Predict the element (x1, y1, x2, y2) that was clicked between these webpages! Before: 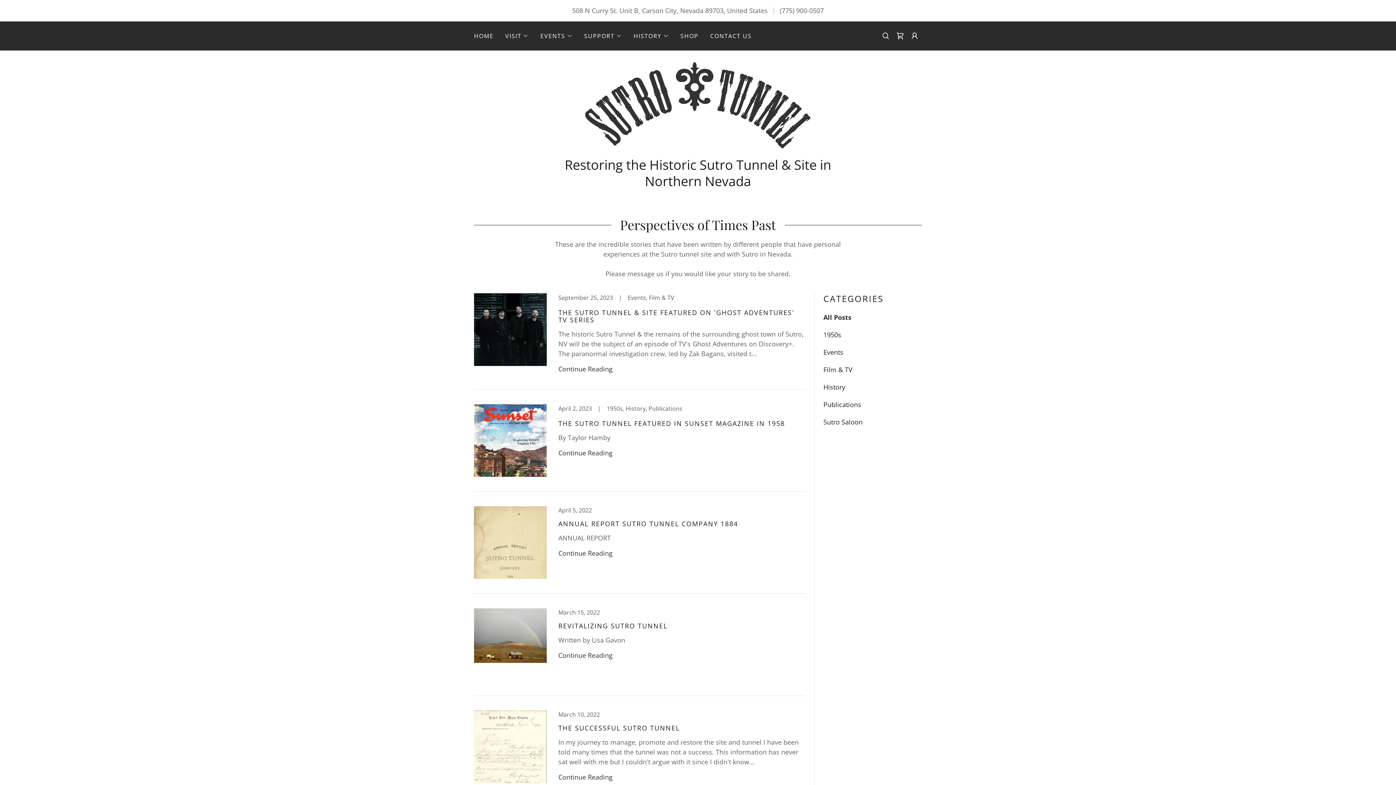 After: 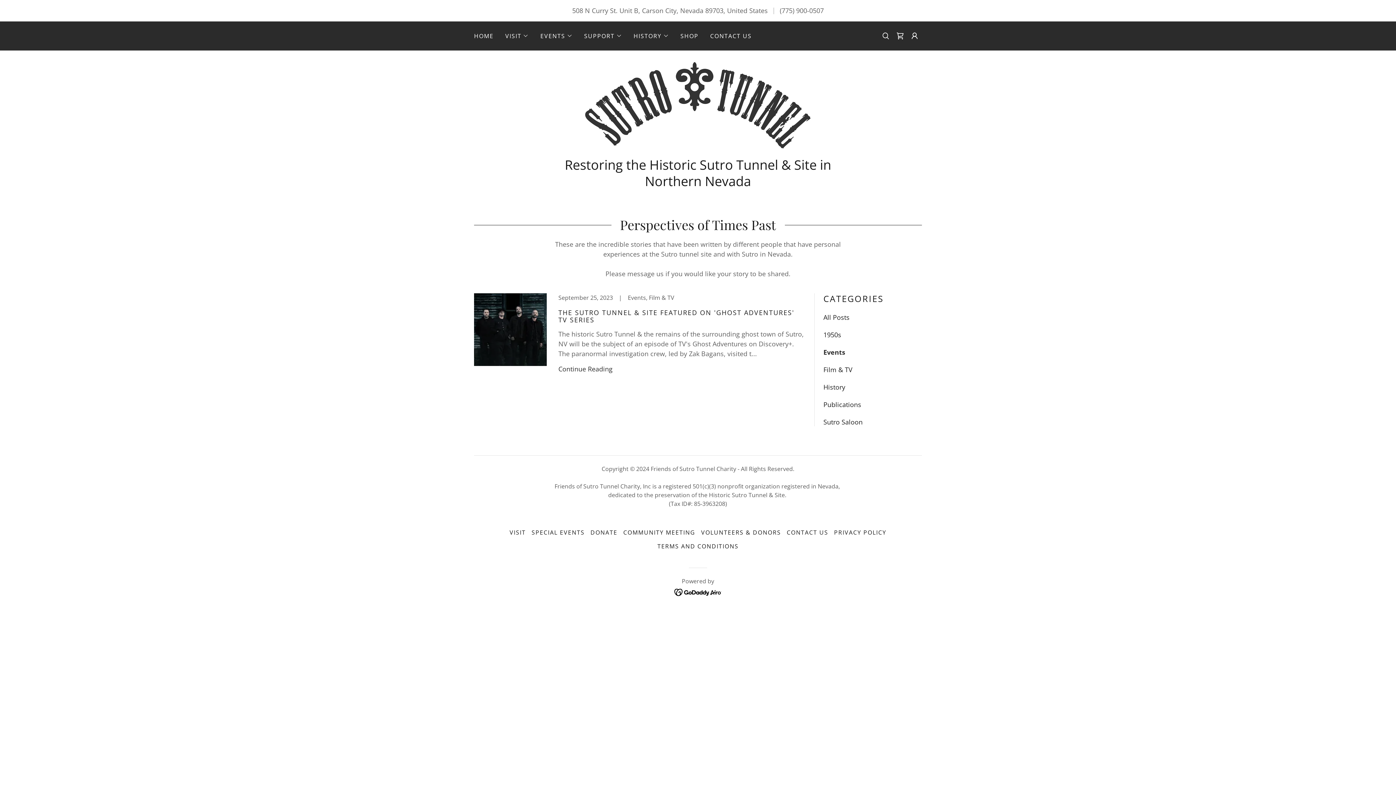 Action: label: Events bbox: (823, 348, 922, 356)